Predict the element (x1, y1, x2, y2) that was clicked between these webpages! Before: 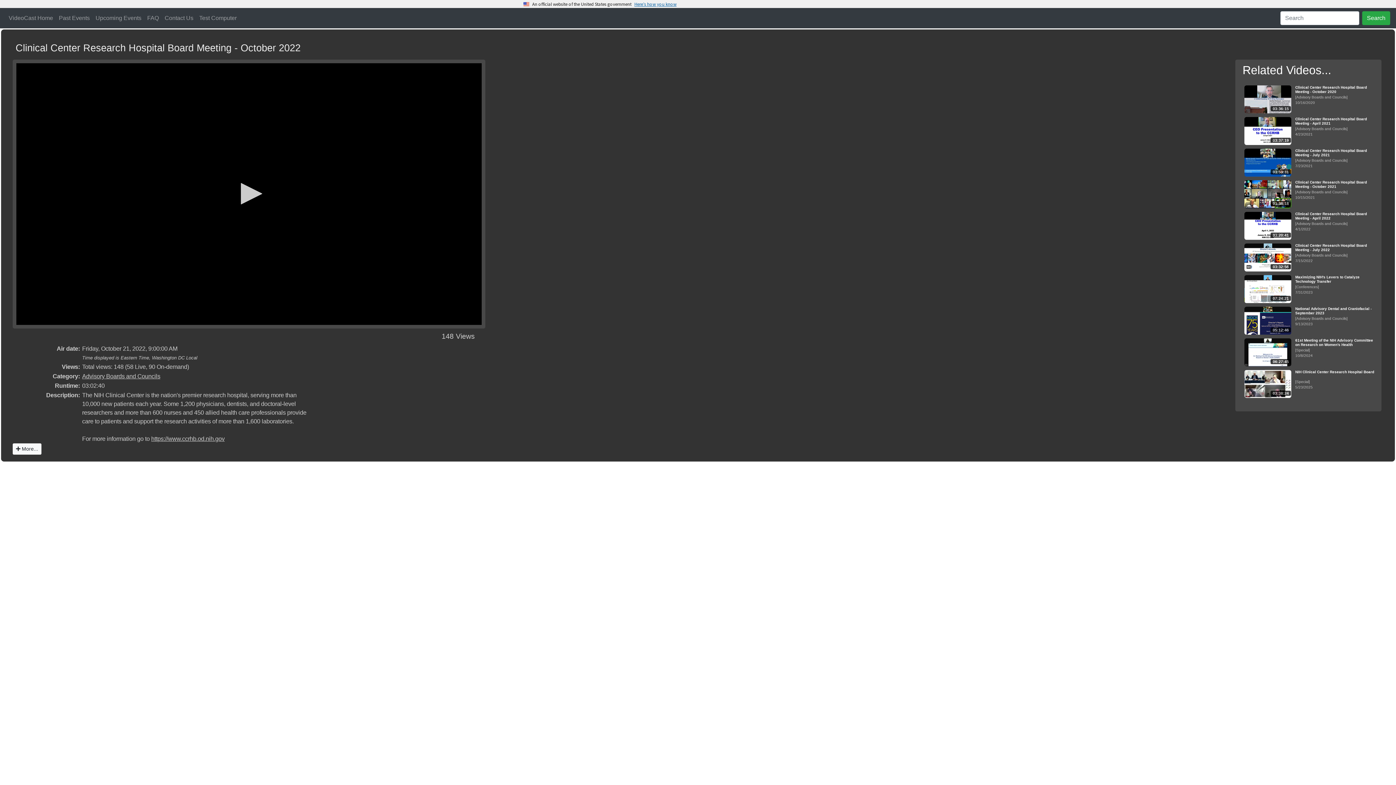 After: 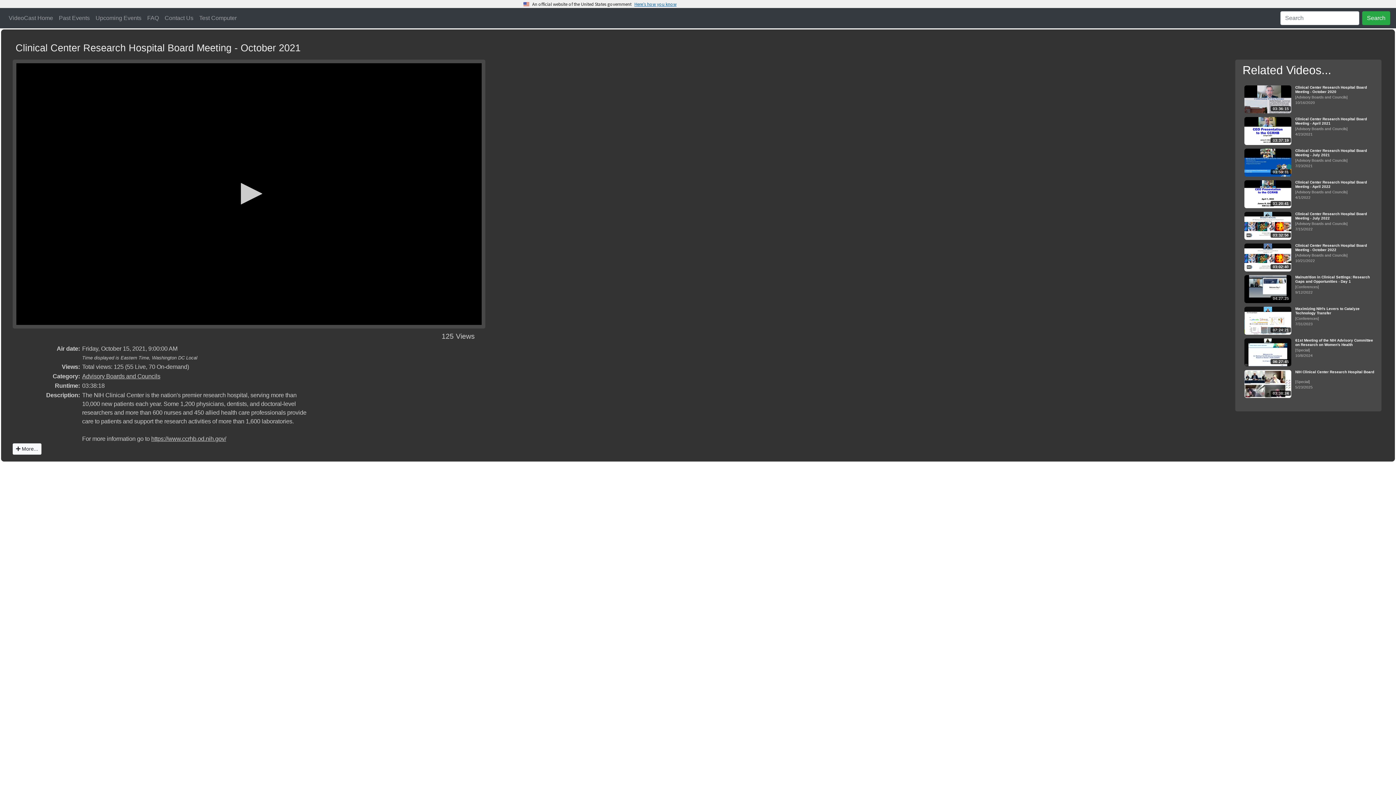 Action: bbox: (1295, 180, 1375, 199) label: Clinical Center Research Hospital Board Meeting - October 2021
[Advisory Boards and Councils]
10/15/2021